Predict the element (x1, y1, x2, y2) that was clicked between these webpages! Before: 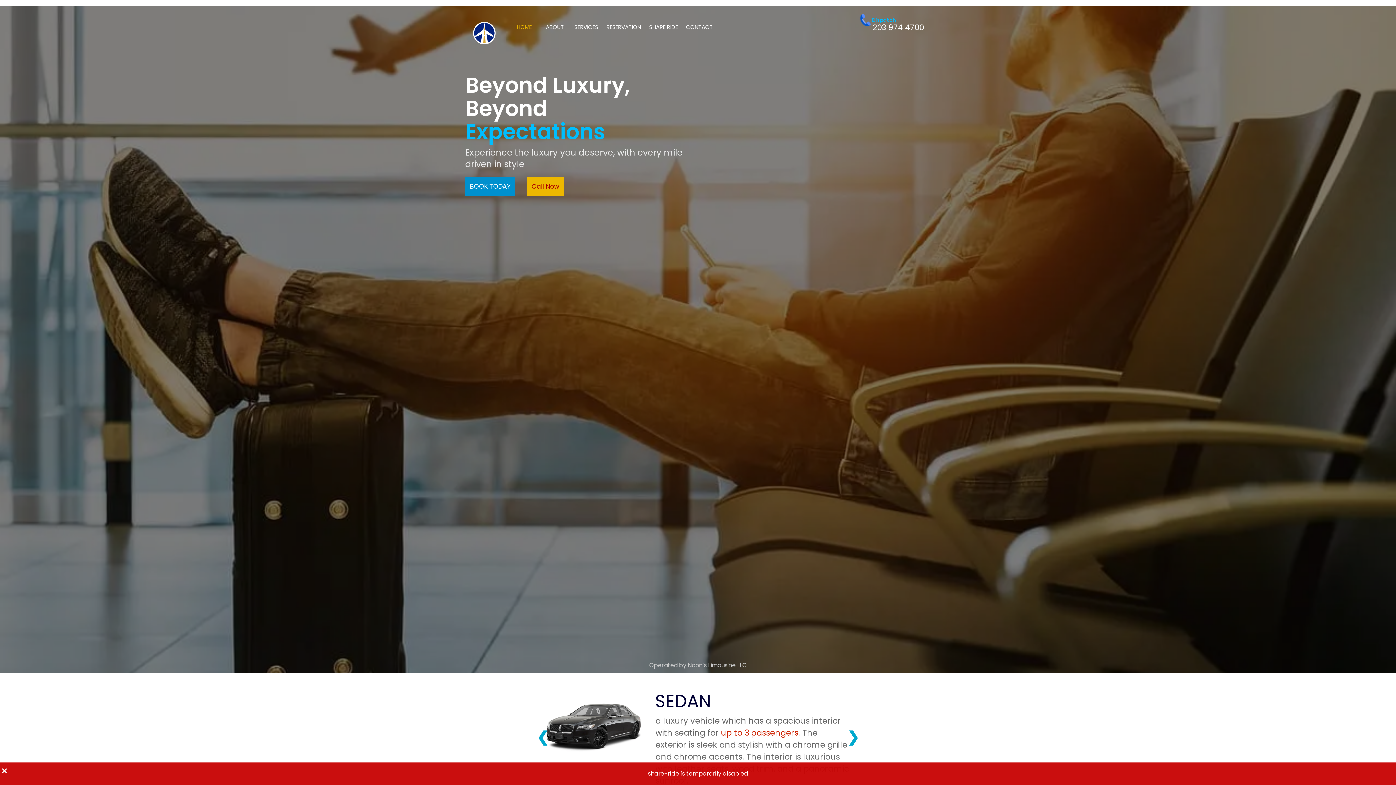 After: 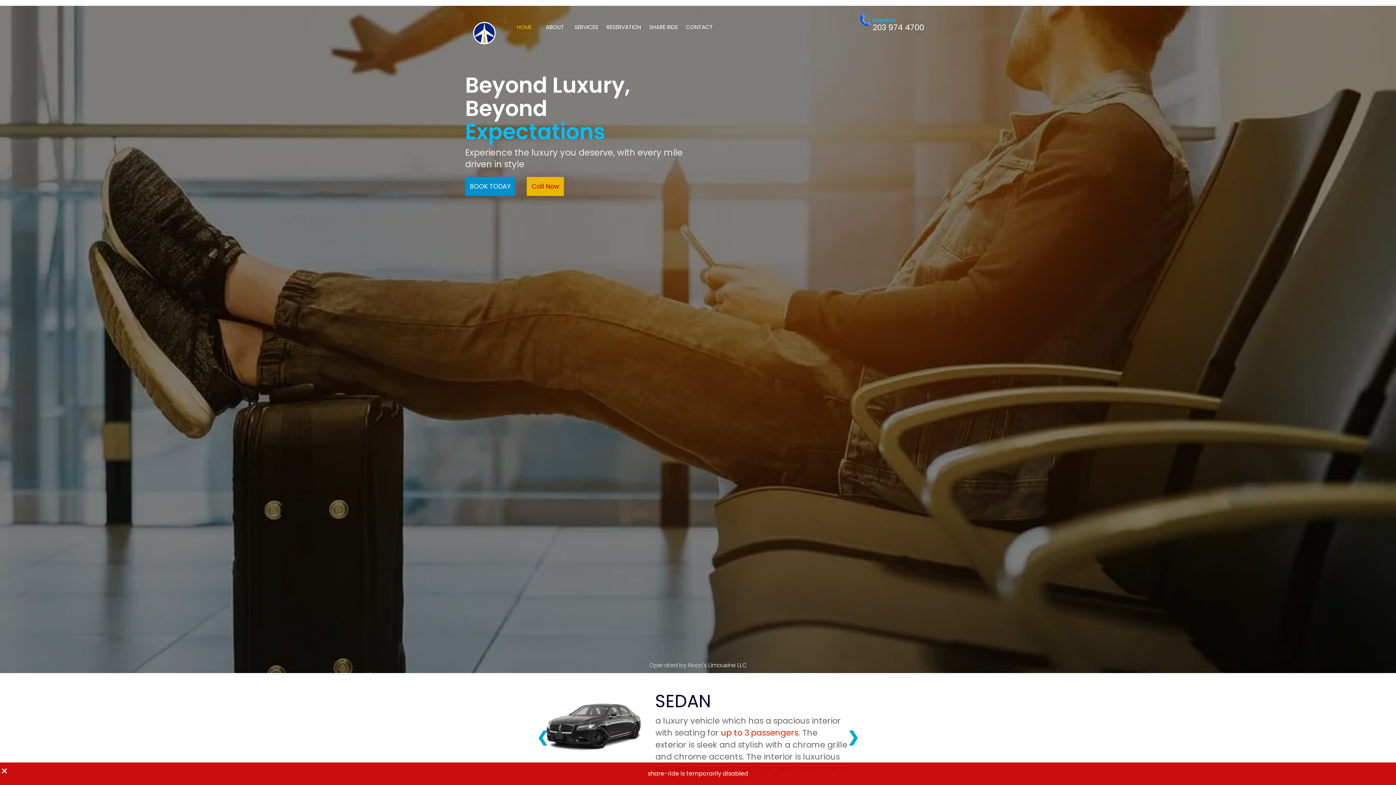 Action: bbox: (872, 21, 924, 33) label: 203 974 4700